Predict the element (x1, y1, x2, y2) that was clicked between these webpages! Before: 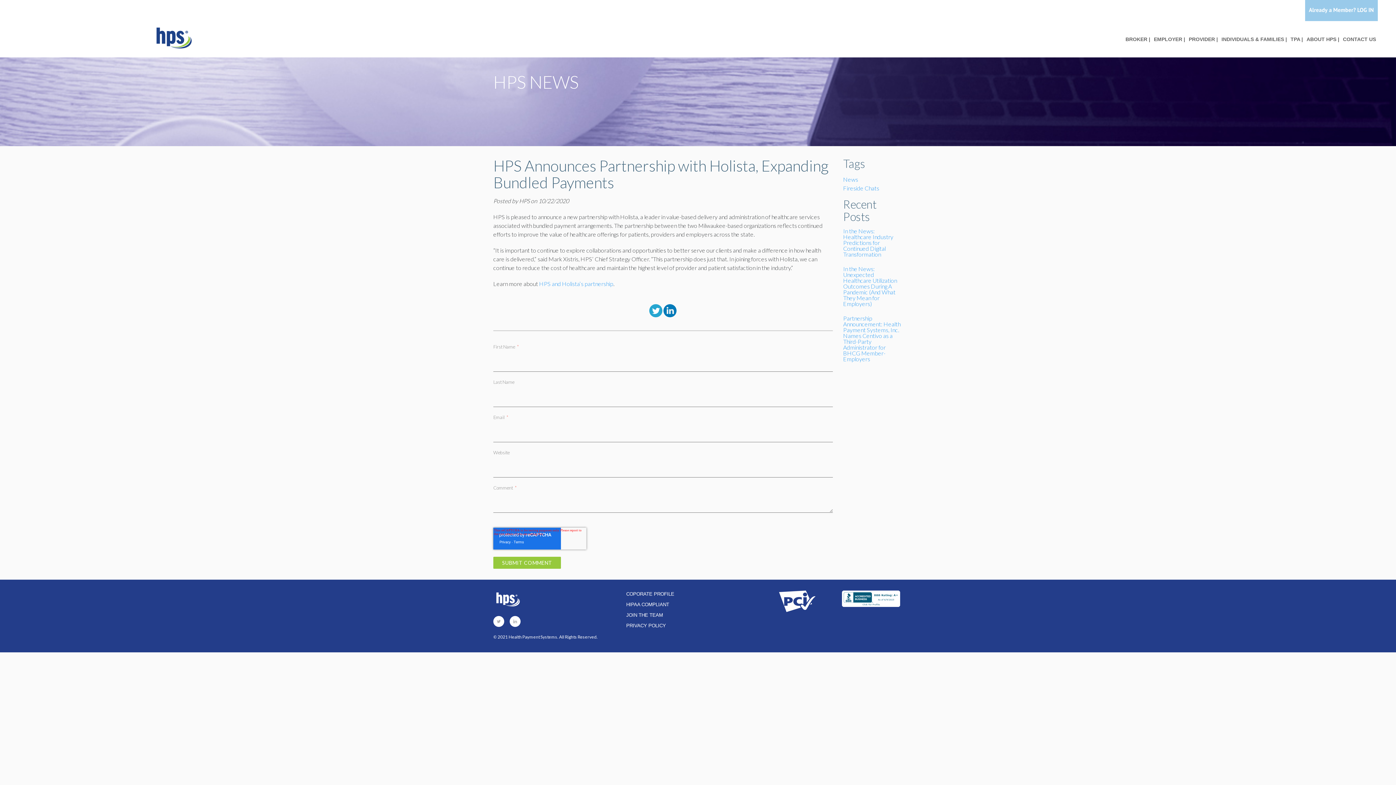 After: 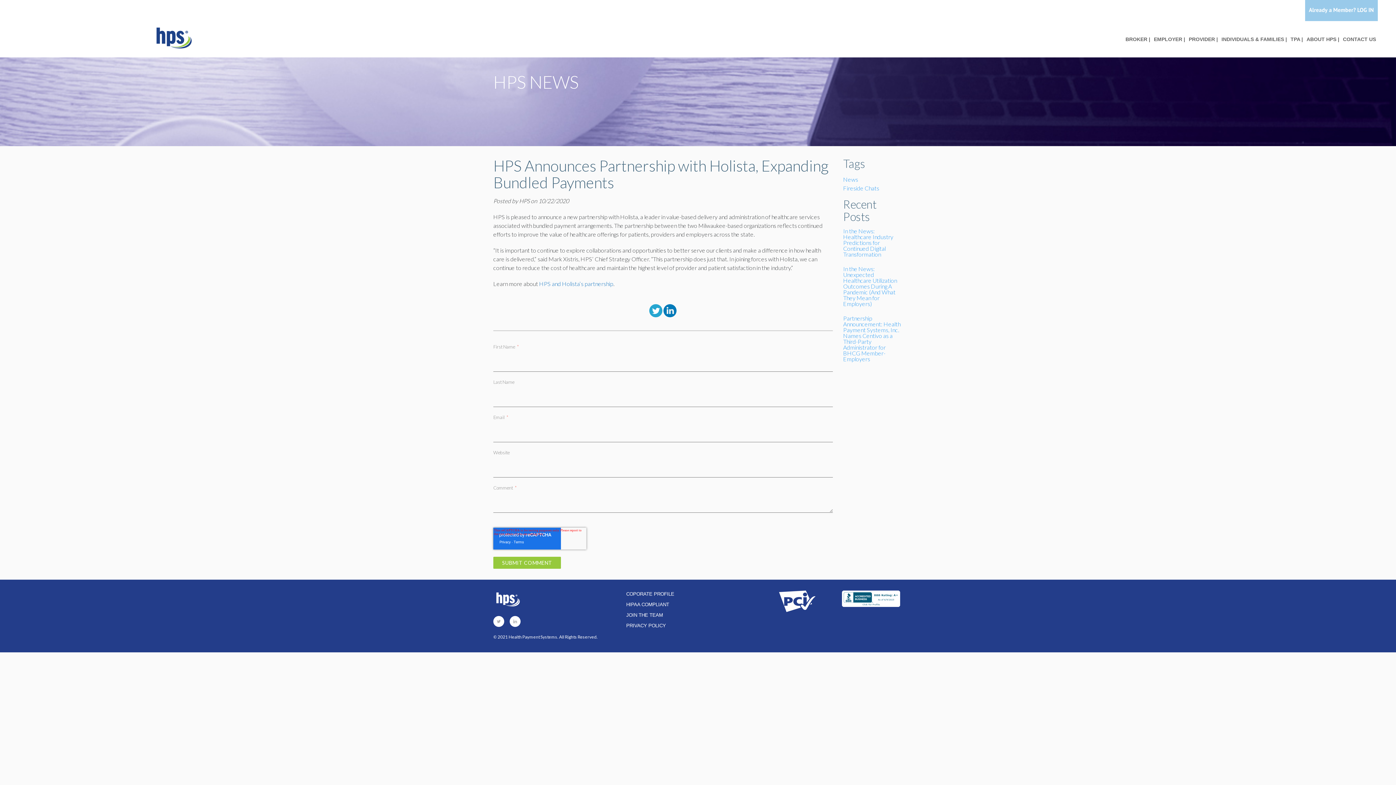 Action: bbox: (539, 281, 613, 287) label: HPS and Holista’s partnership